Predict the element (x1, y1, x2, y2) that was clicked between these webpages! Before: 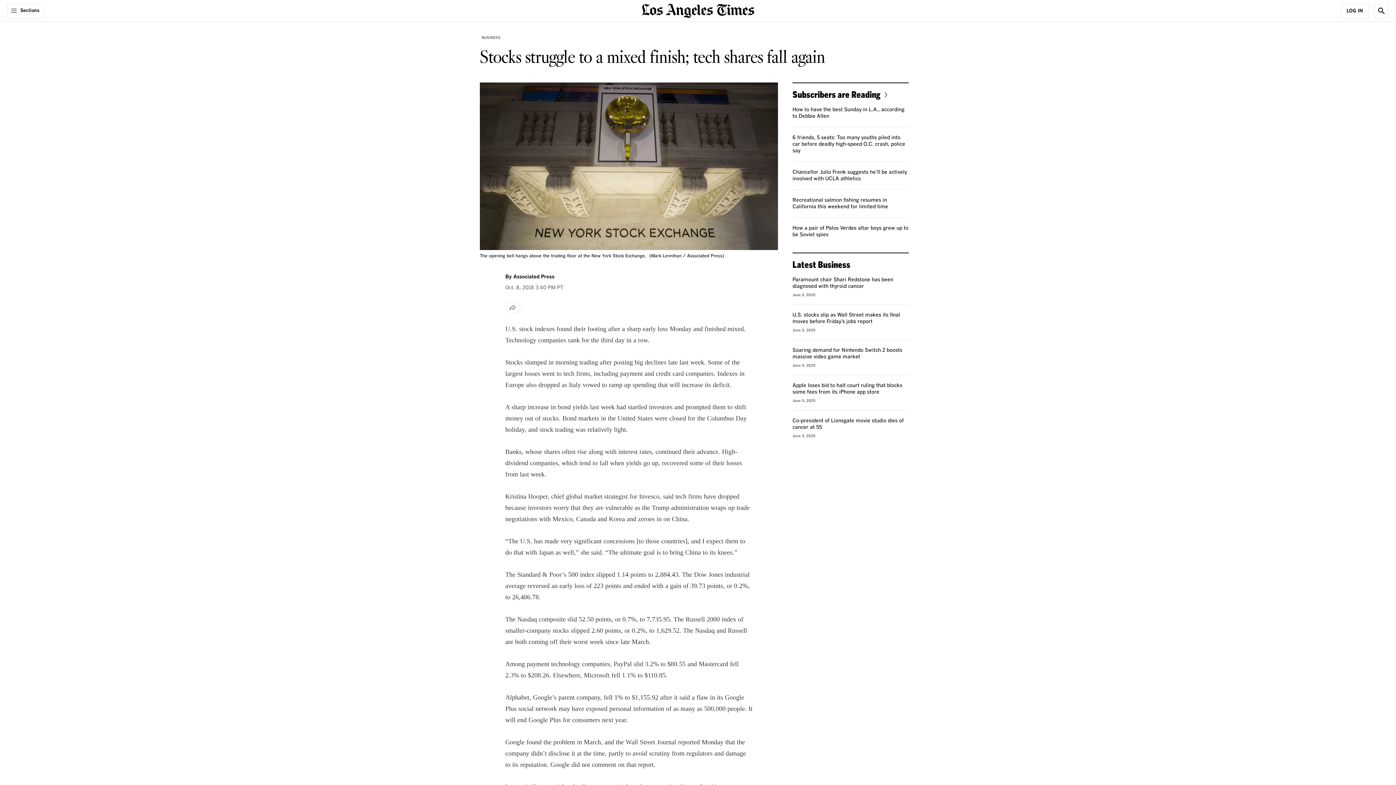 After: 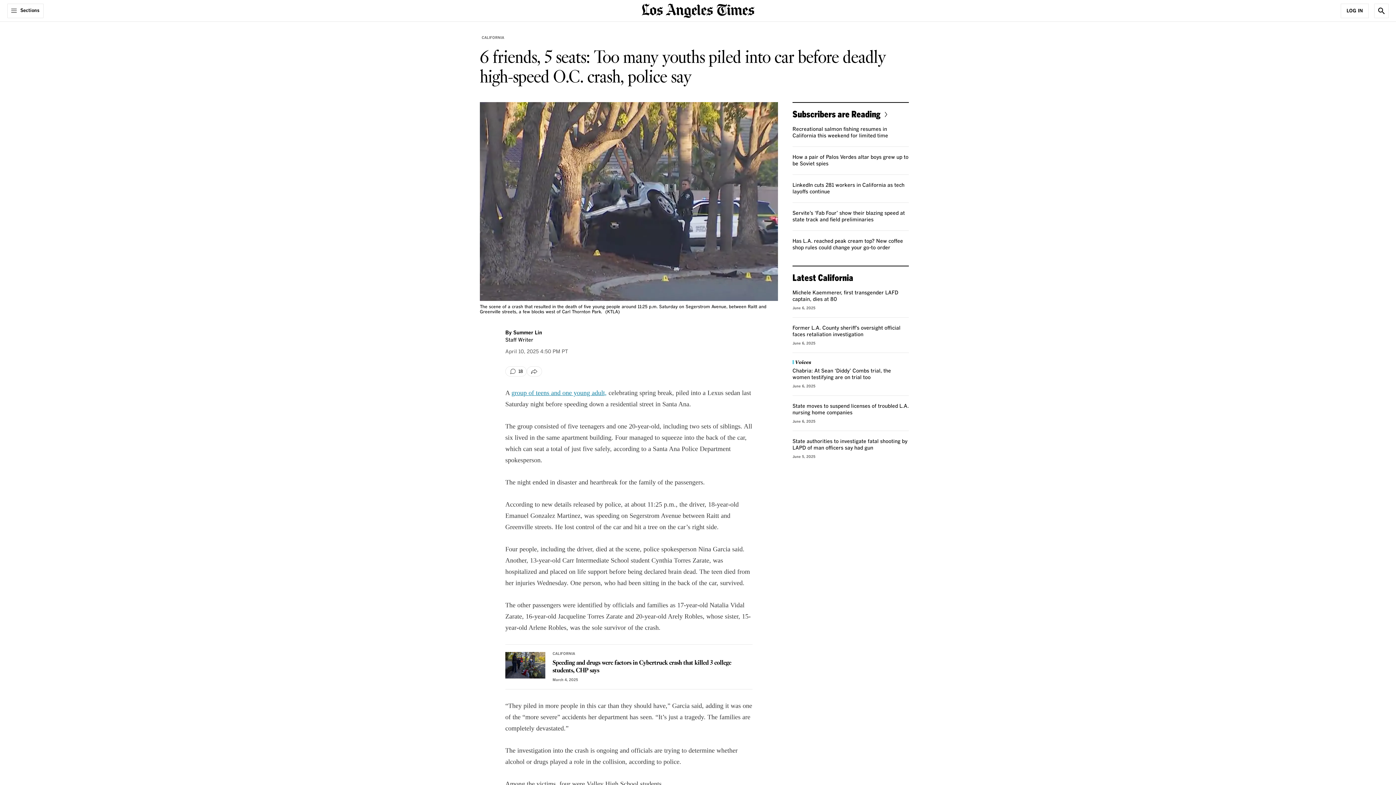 Action: label: 6 friends, 5 seats: Too many youths piled into car before deadly high-speed O.C. crash, police say bbox: (792, 135, 905, 153)